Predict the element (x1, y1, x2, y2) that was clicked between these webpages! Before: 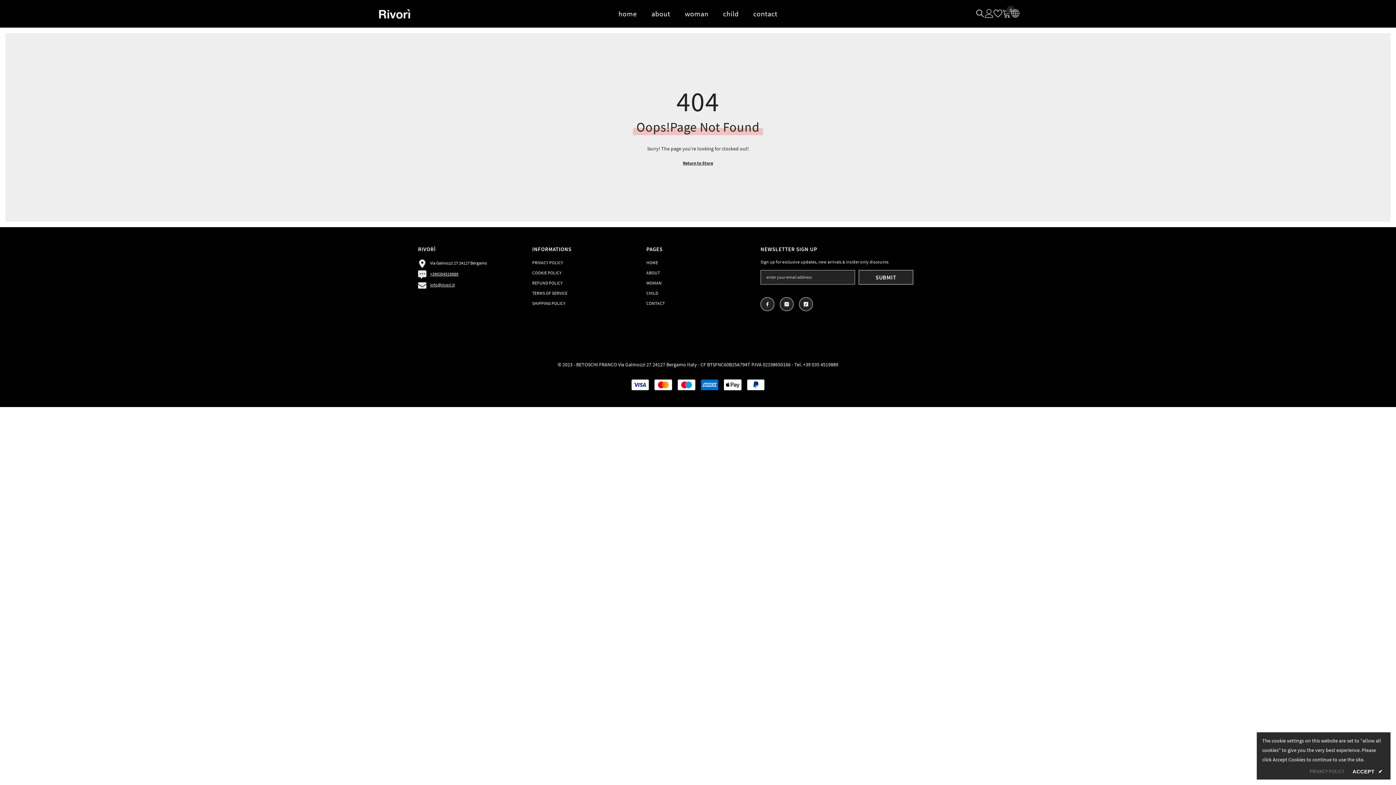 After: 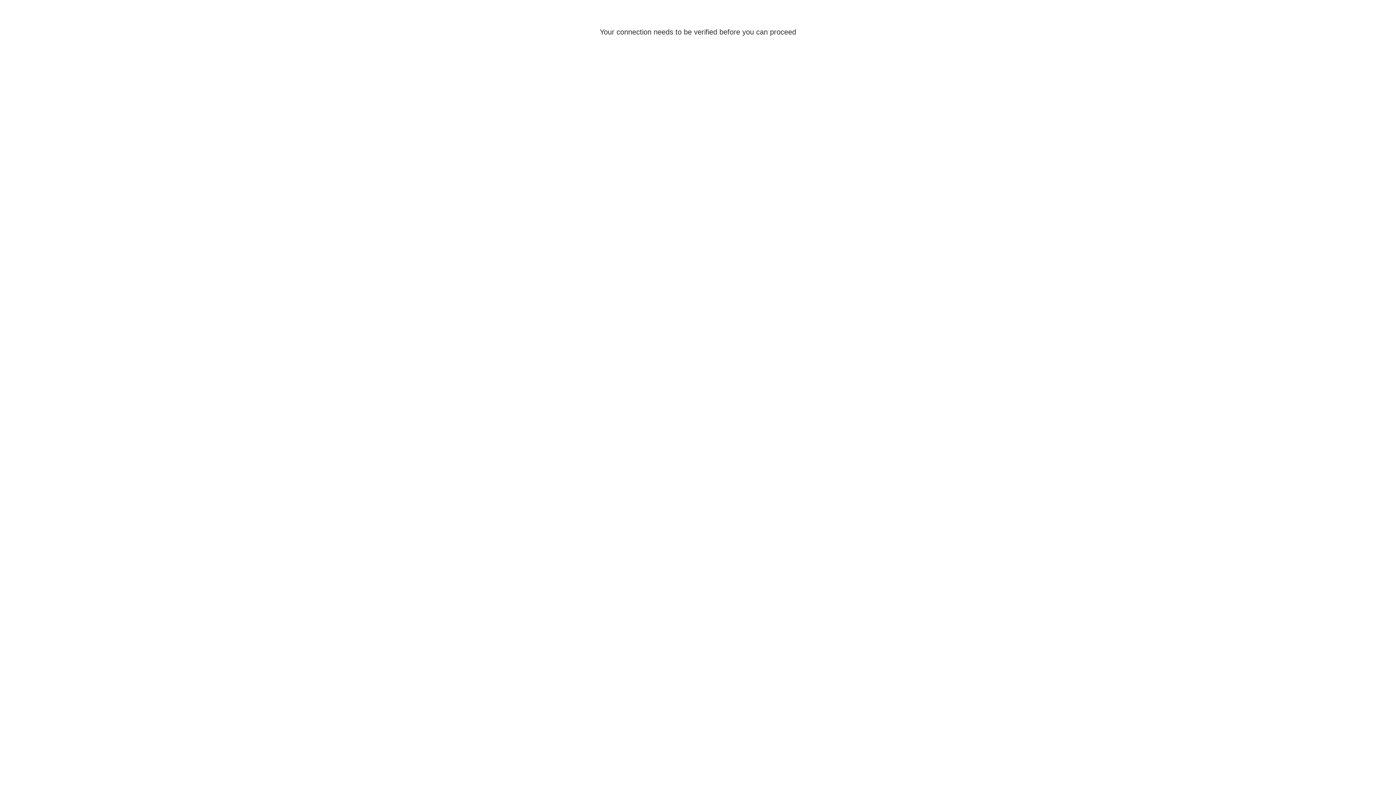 Action: bbox: (532, 298, 565, 308) label: SHIPPING POLICY